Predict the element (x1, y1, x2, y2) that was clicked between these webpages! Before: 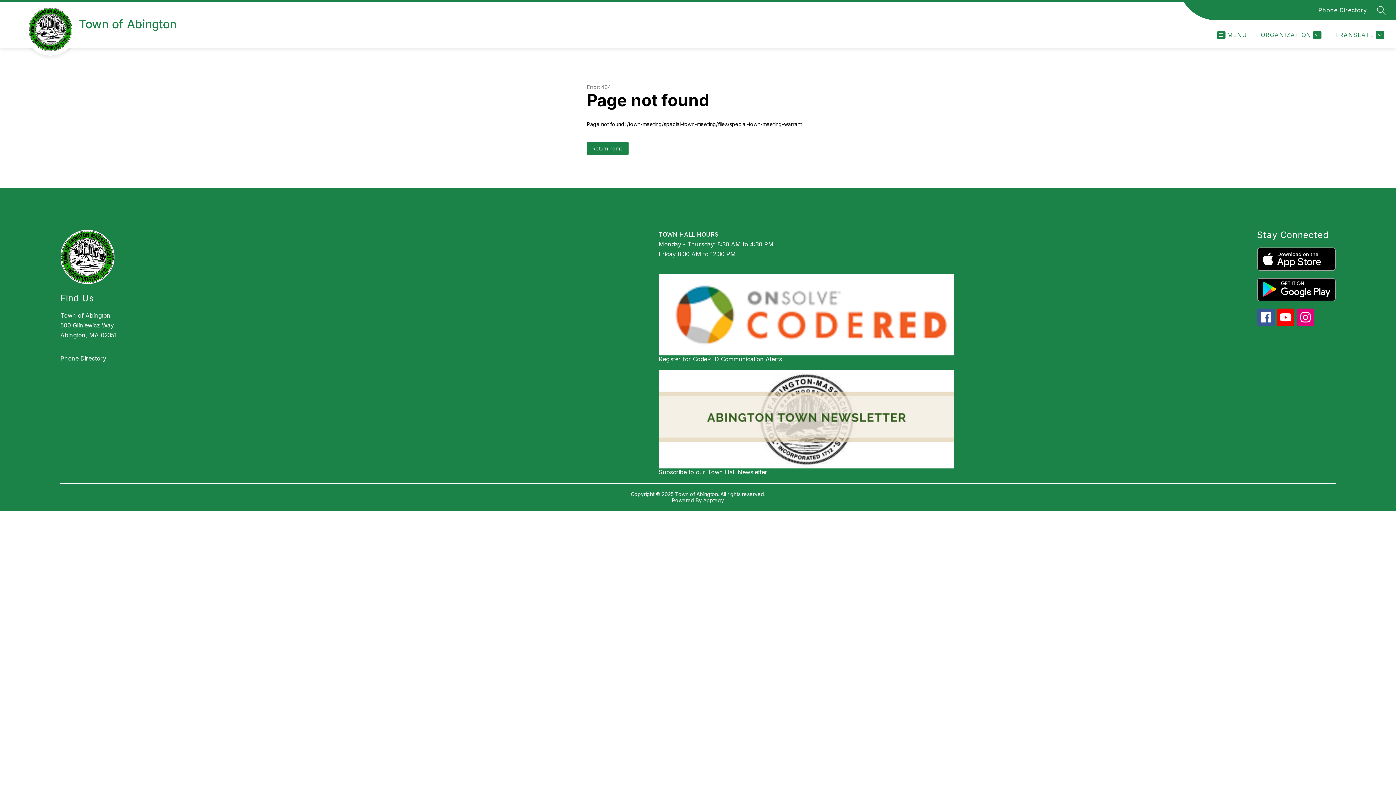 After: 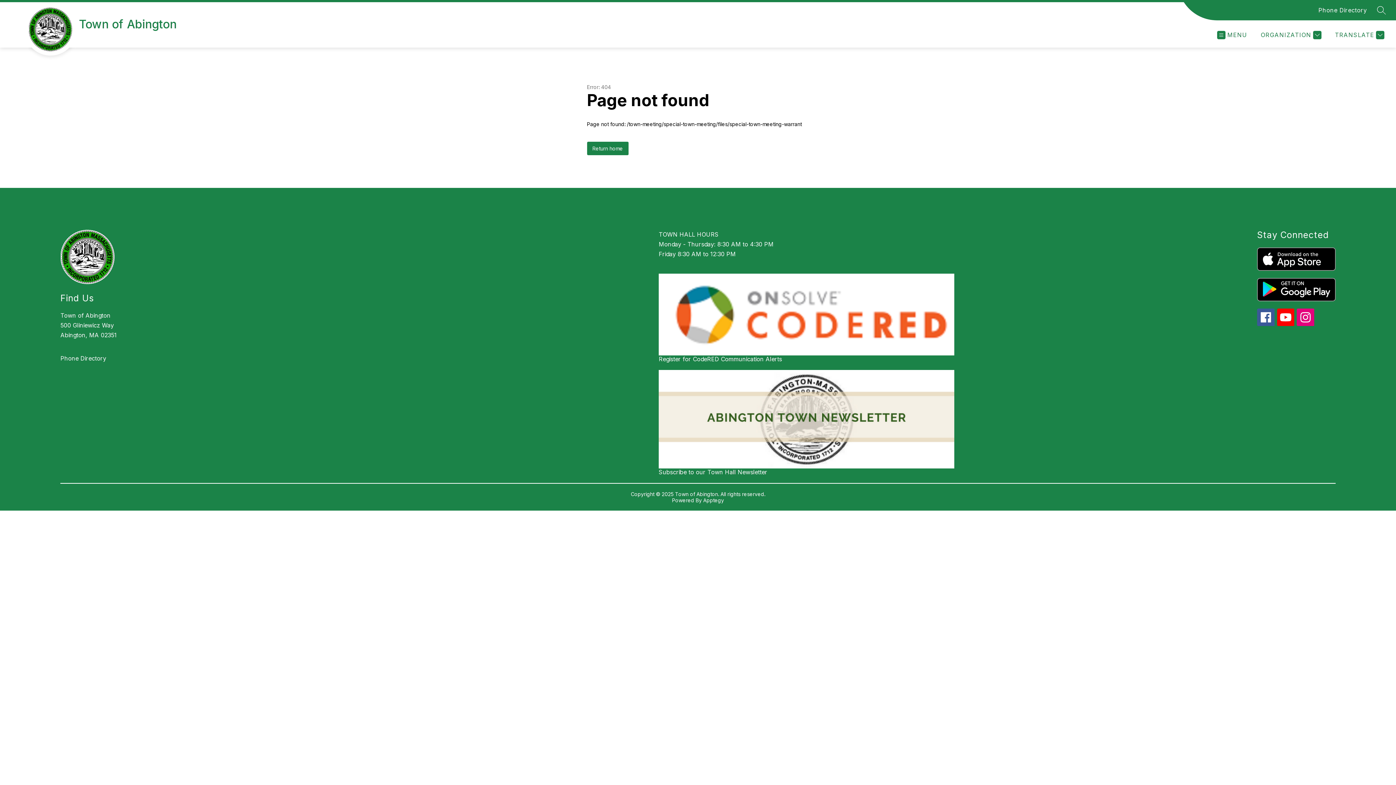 Action: bbox: (658, 370, 954, 468)